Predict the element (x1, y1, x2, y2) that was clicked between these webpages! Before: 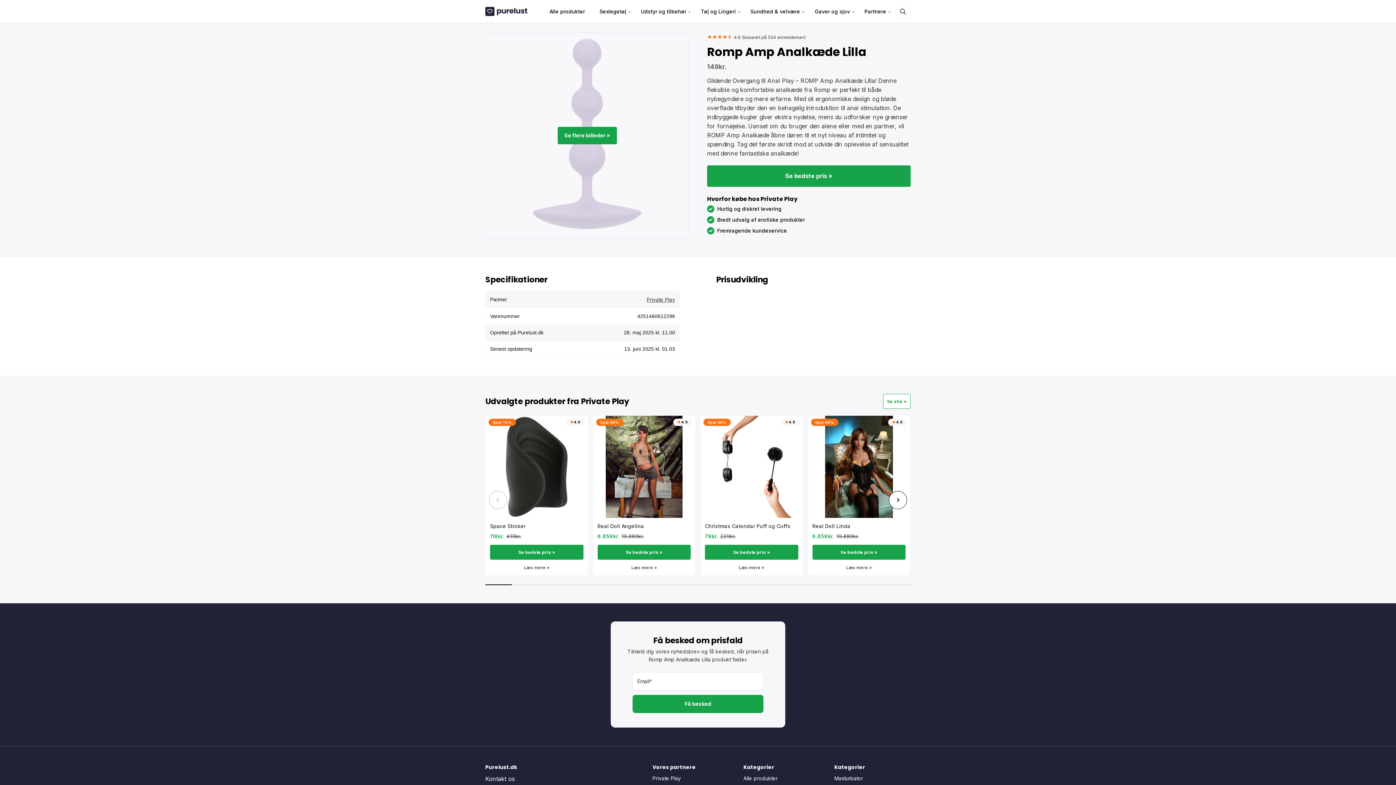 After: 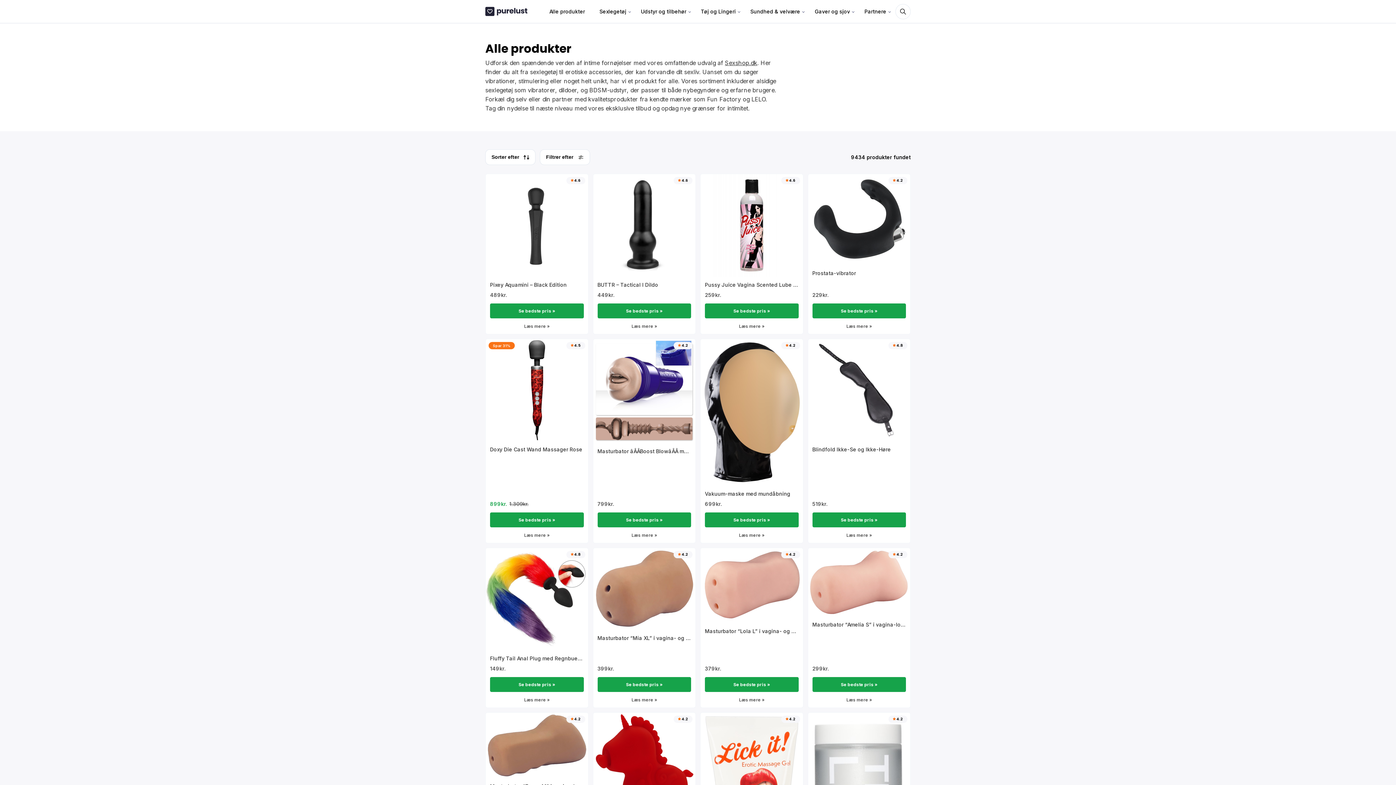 Action: bbox: (743, 774, 820, 784) label: Alle produkter